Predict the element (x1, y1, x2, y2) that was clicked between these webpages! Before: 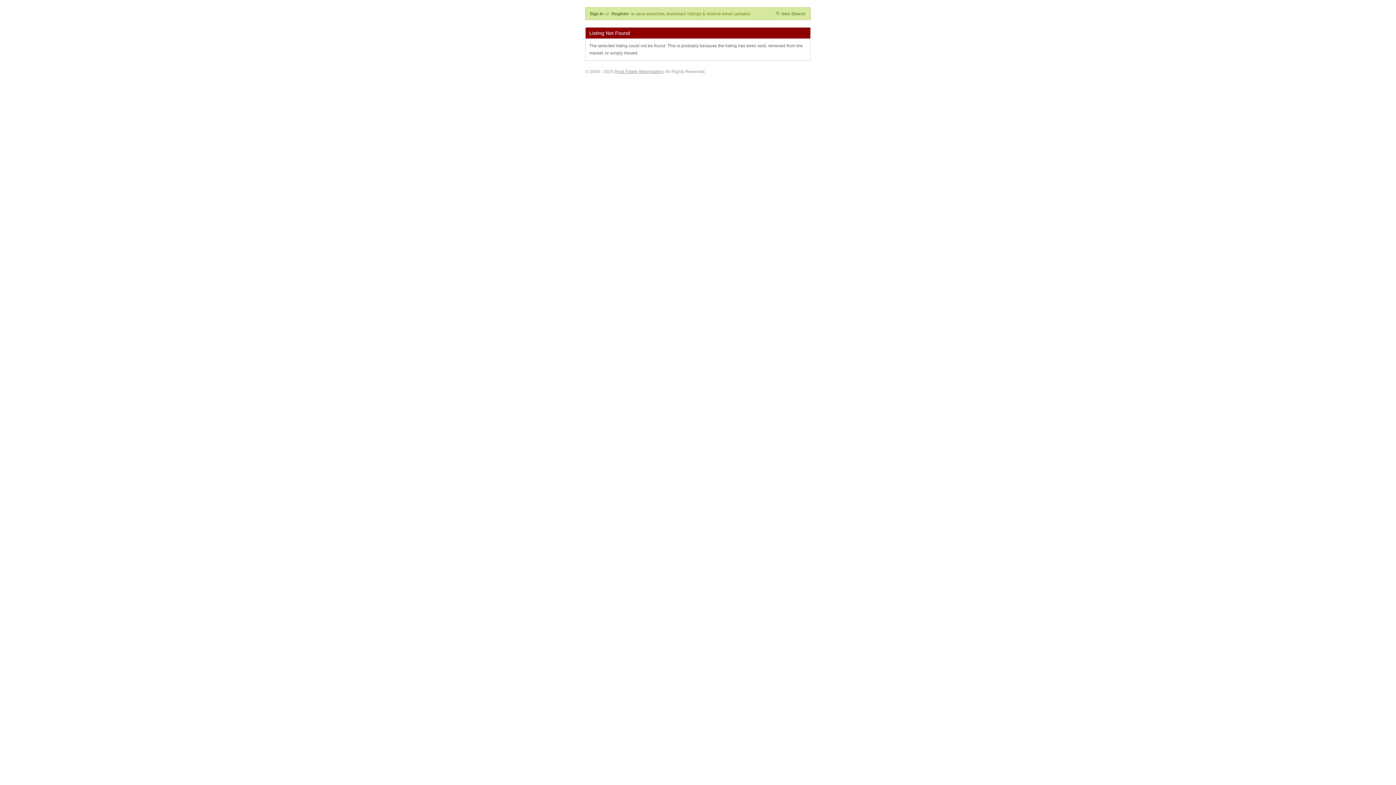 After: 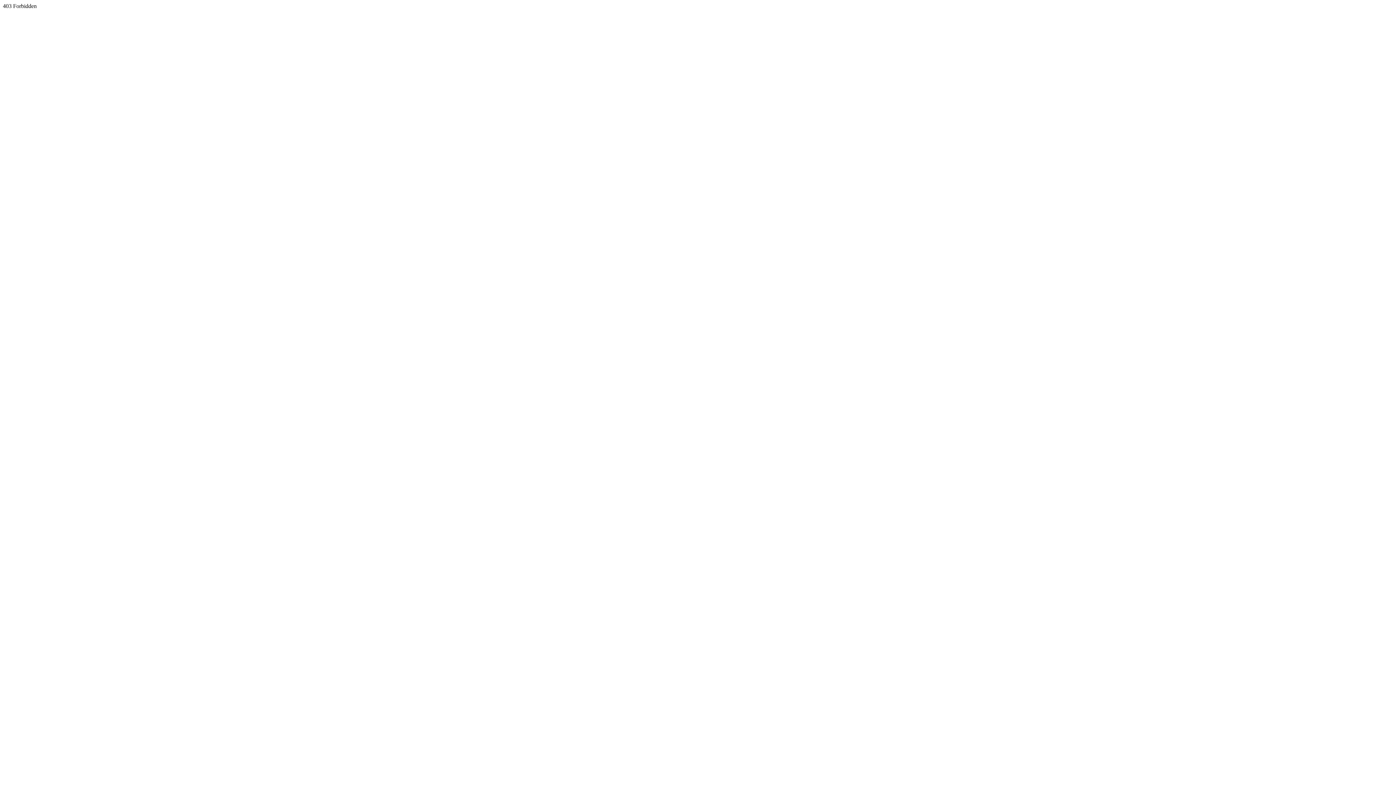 Action: label: Real Estate Webmasters bbox: (614, 69, 663, 74)